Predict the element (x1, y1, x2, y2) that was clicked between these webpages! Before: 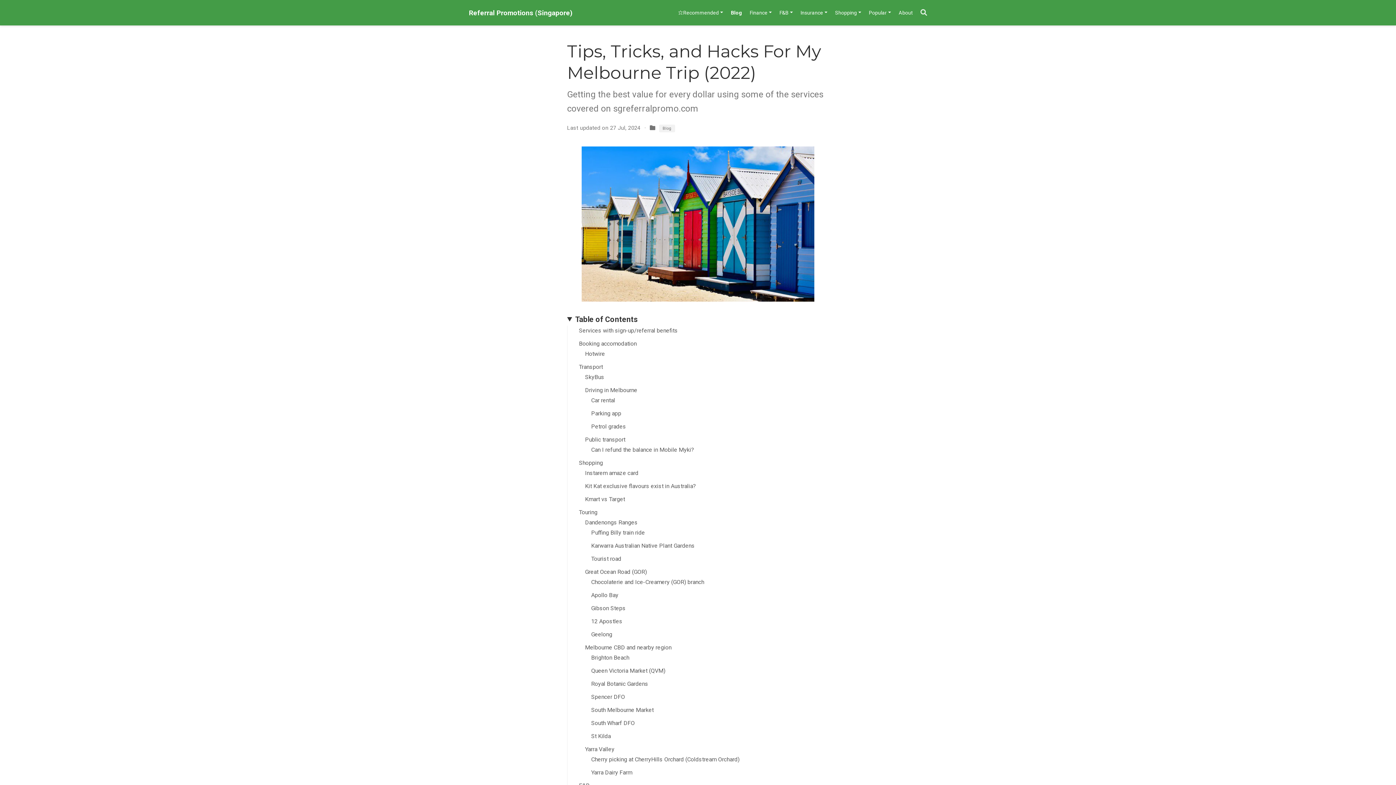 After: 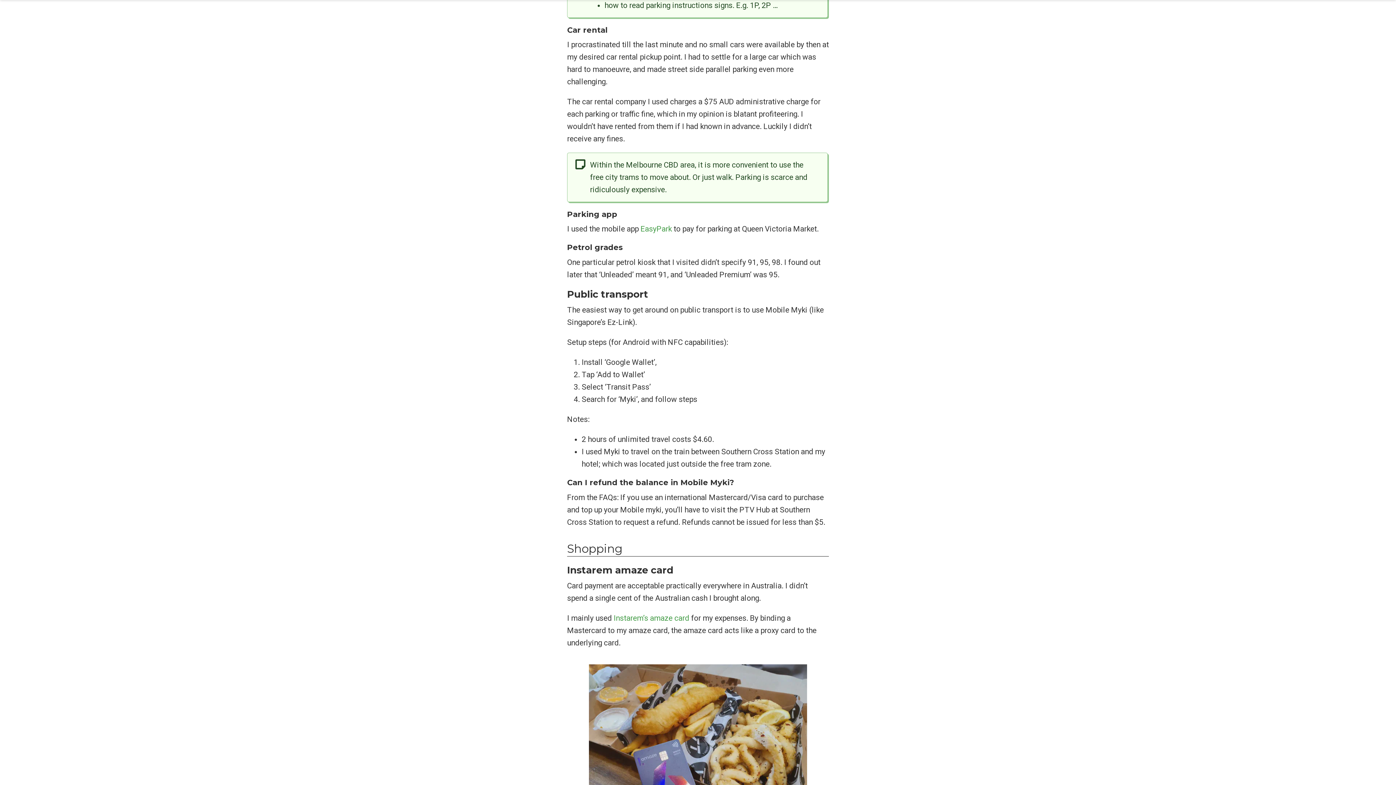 Action: label: Car rental bbox: (579, 395, 829, 405)